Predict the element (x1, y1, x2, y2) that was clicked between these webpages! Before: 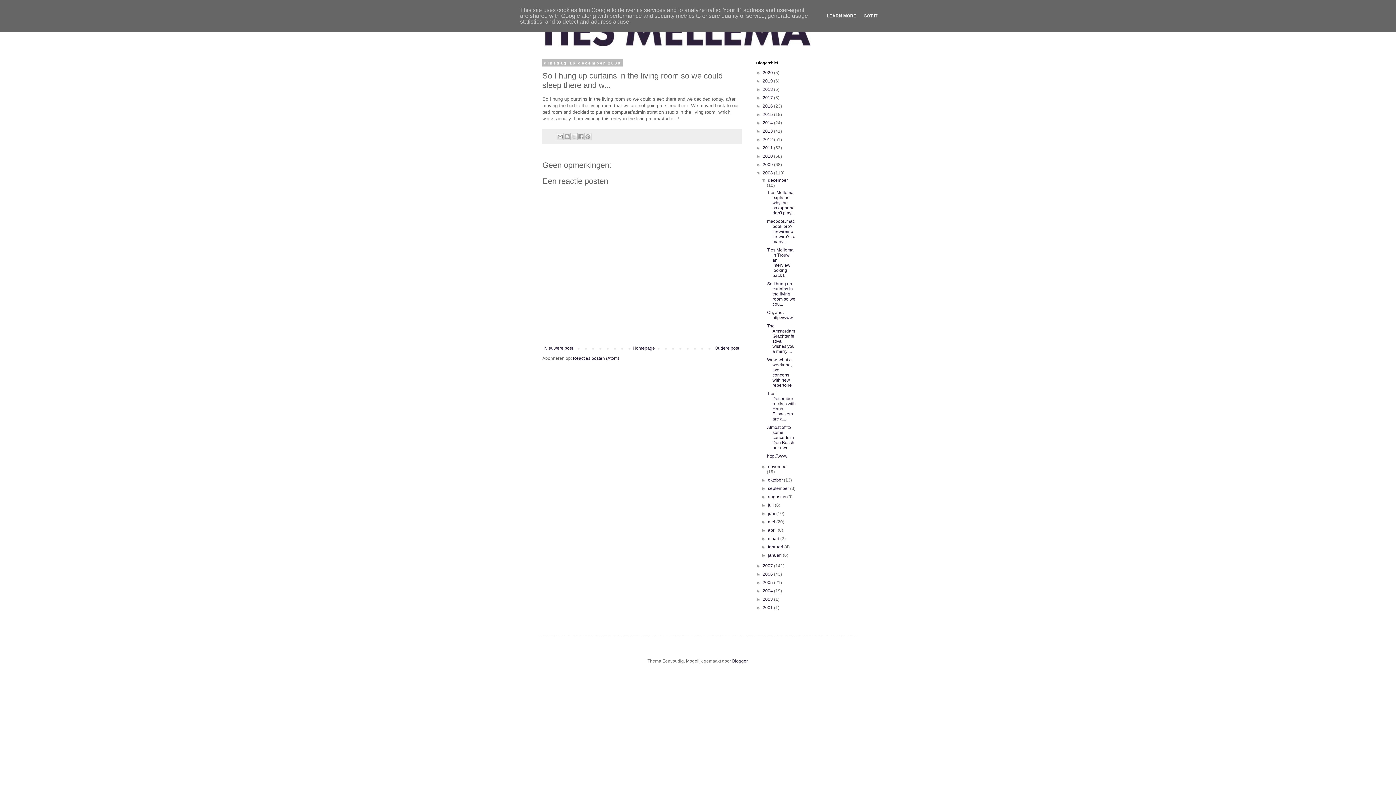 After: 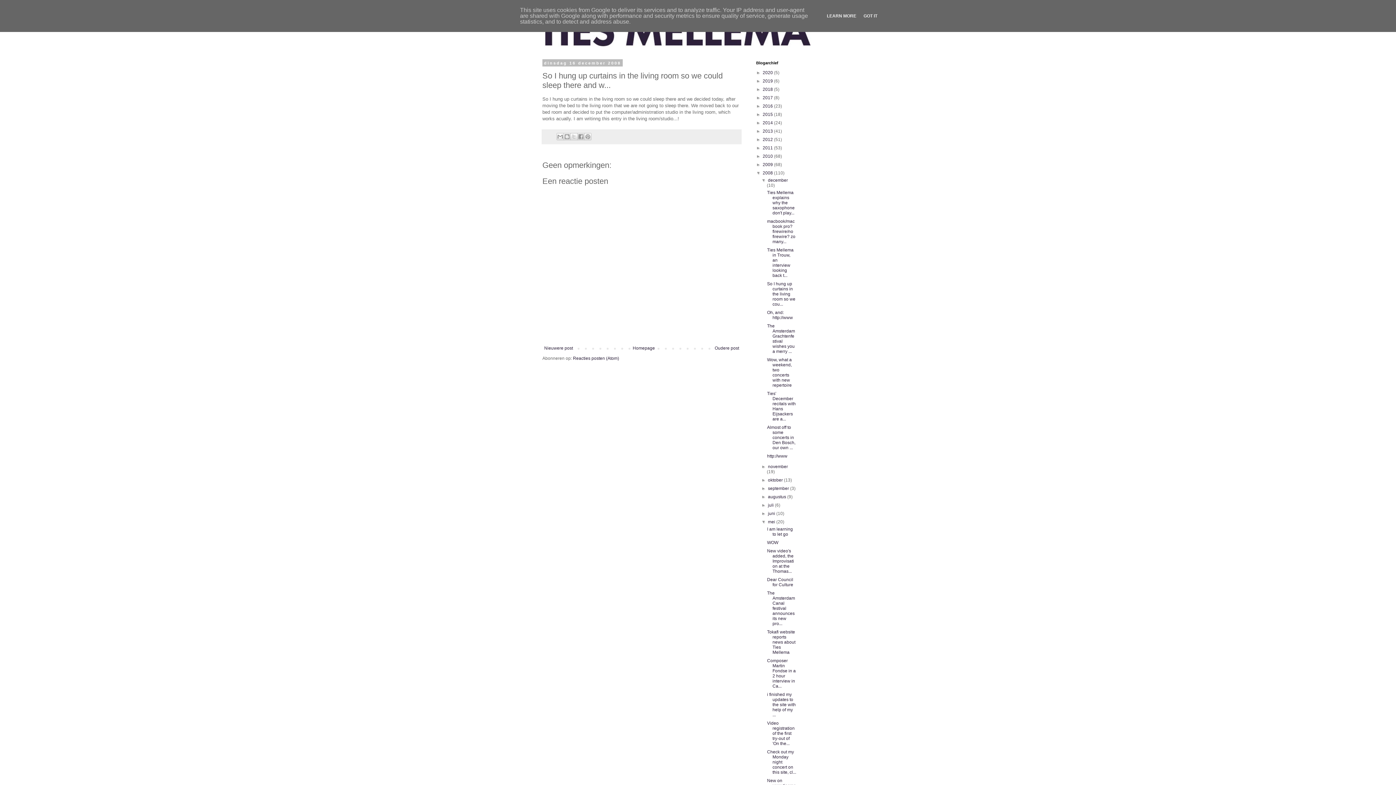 Action: label: ►   bbox: (761, 519, 768, 524)